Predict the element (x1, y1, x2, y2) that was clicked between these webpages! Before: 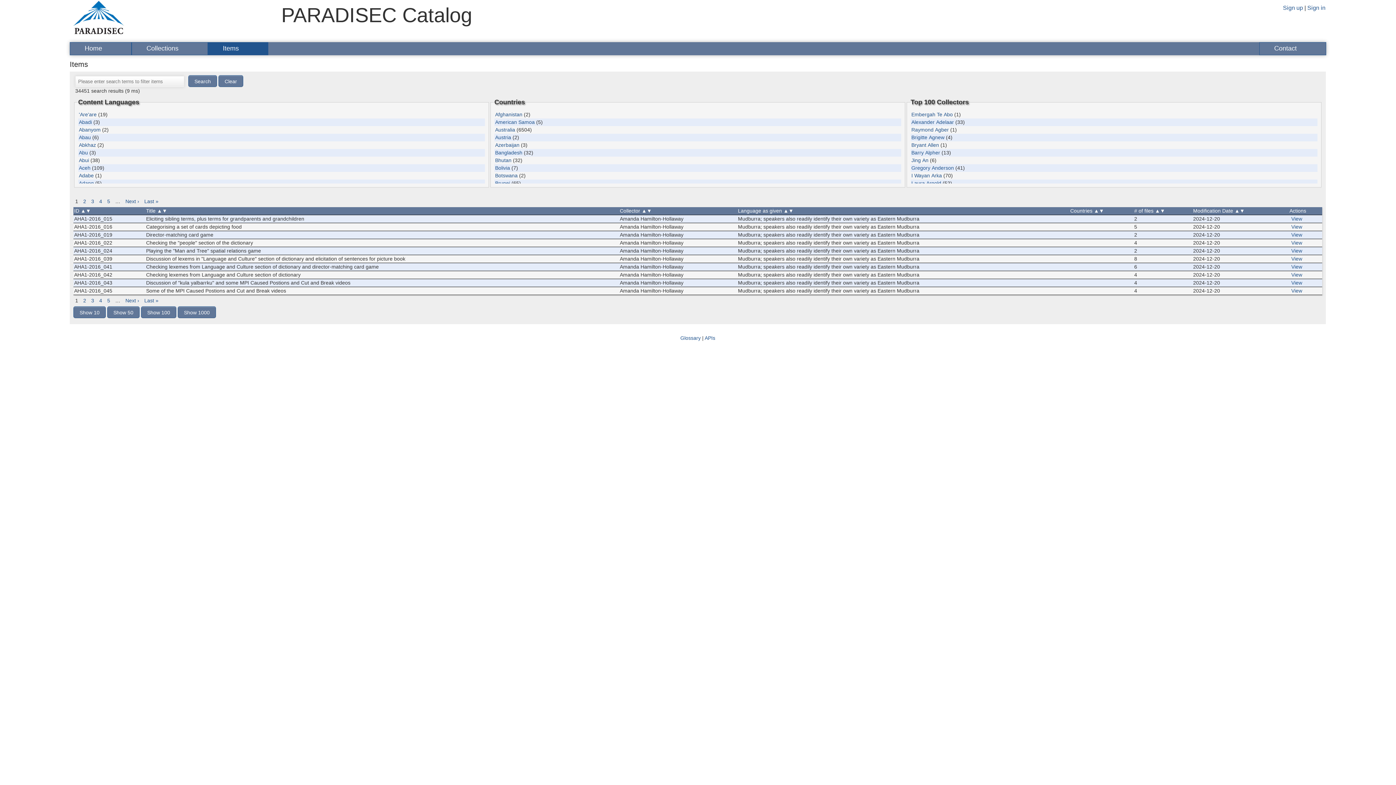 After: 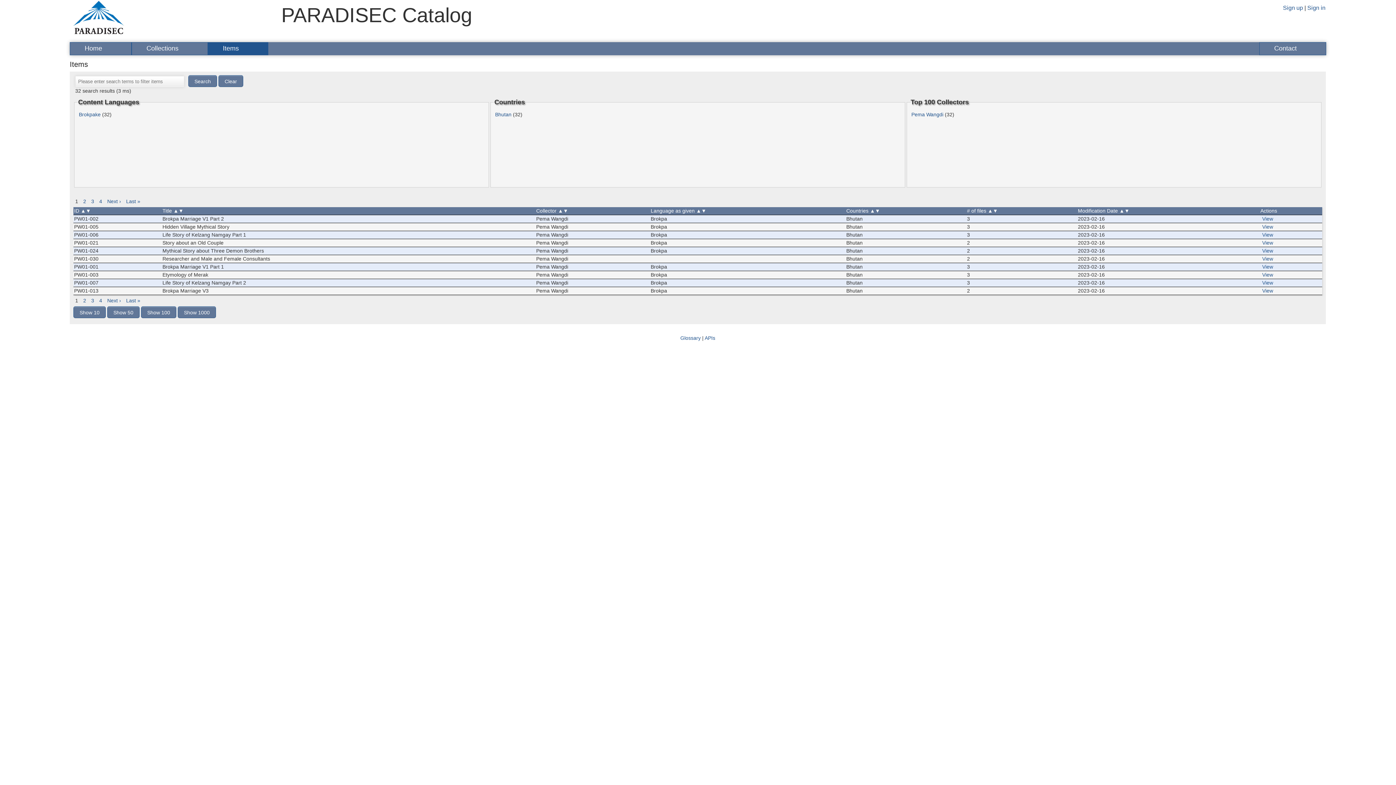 Action: bbox: (495, 157, 511, 163) label: Bhutan